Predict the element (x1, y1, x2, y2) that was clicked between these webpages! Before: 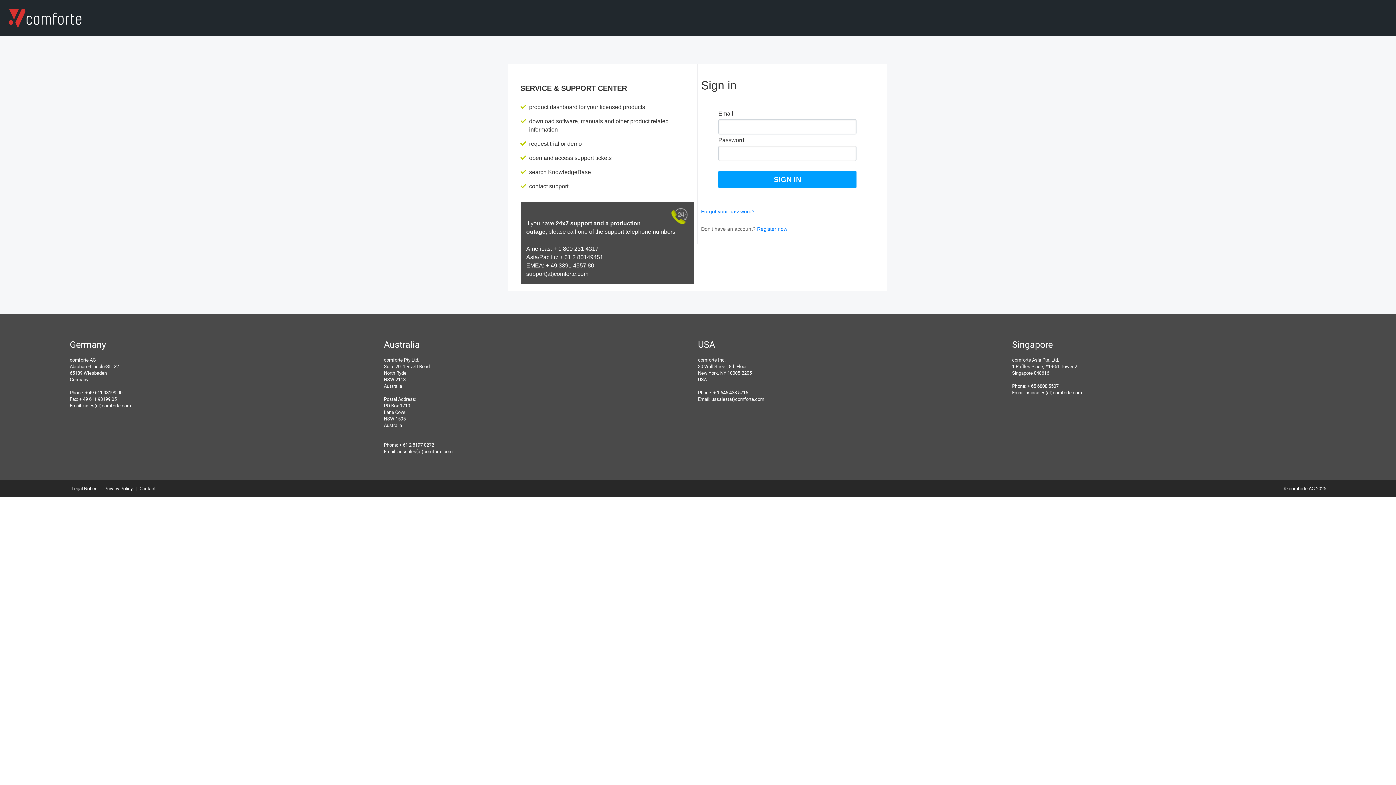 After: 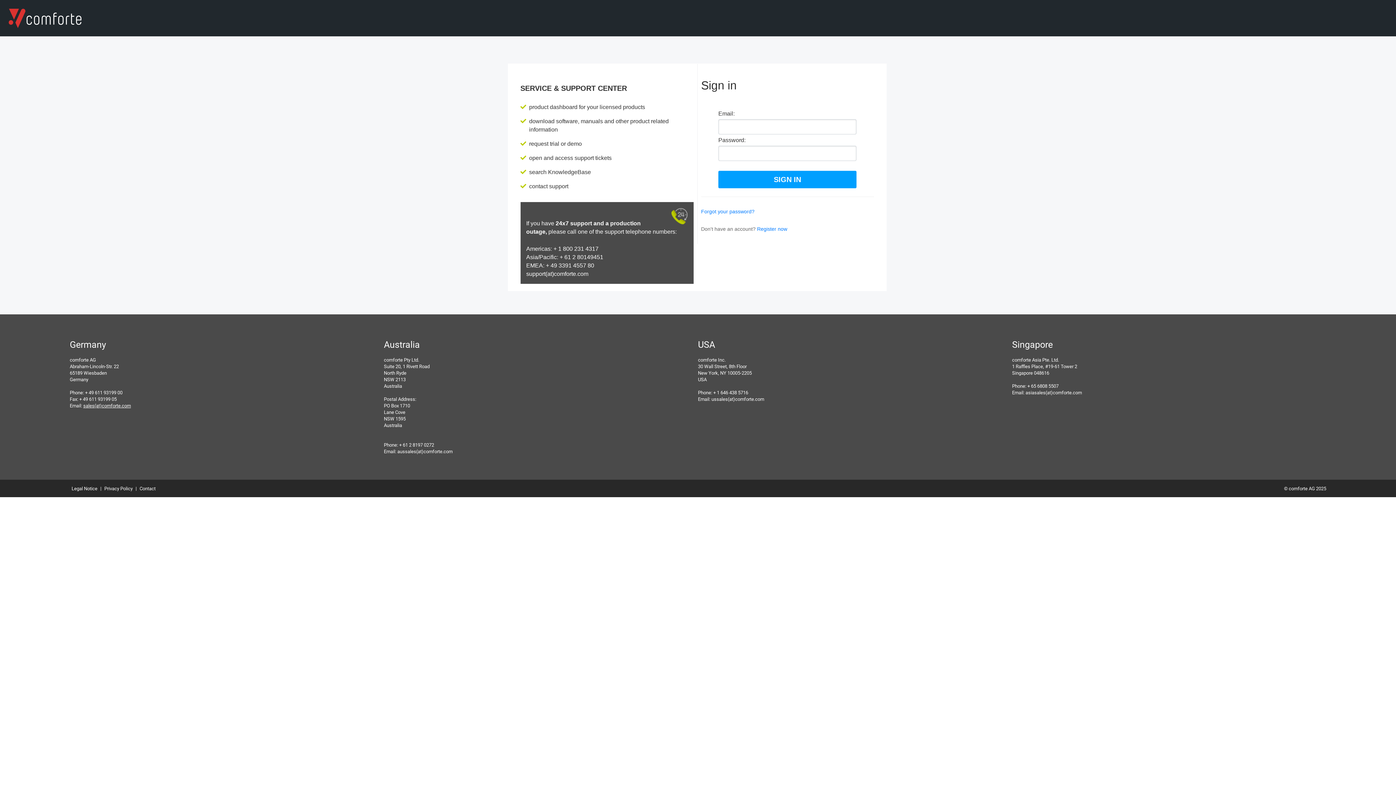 Action: bbox: (83, 403, 130, 408) label: sales(at)comforte.com